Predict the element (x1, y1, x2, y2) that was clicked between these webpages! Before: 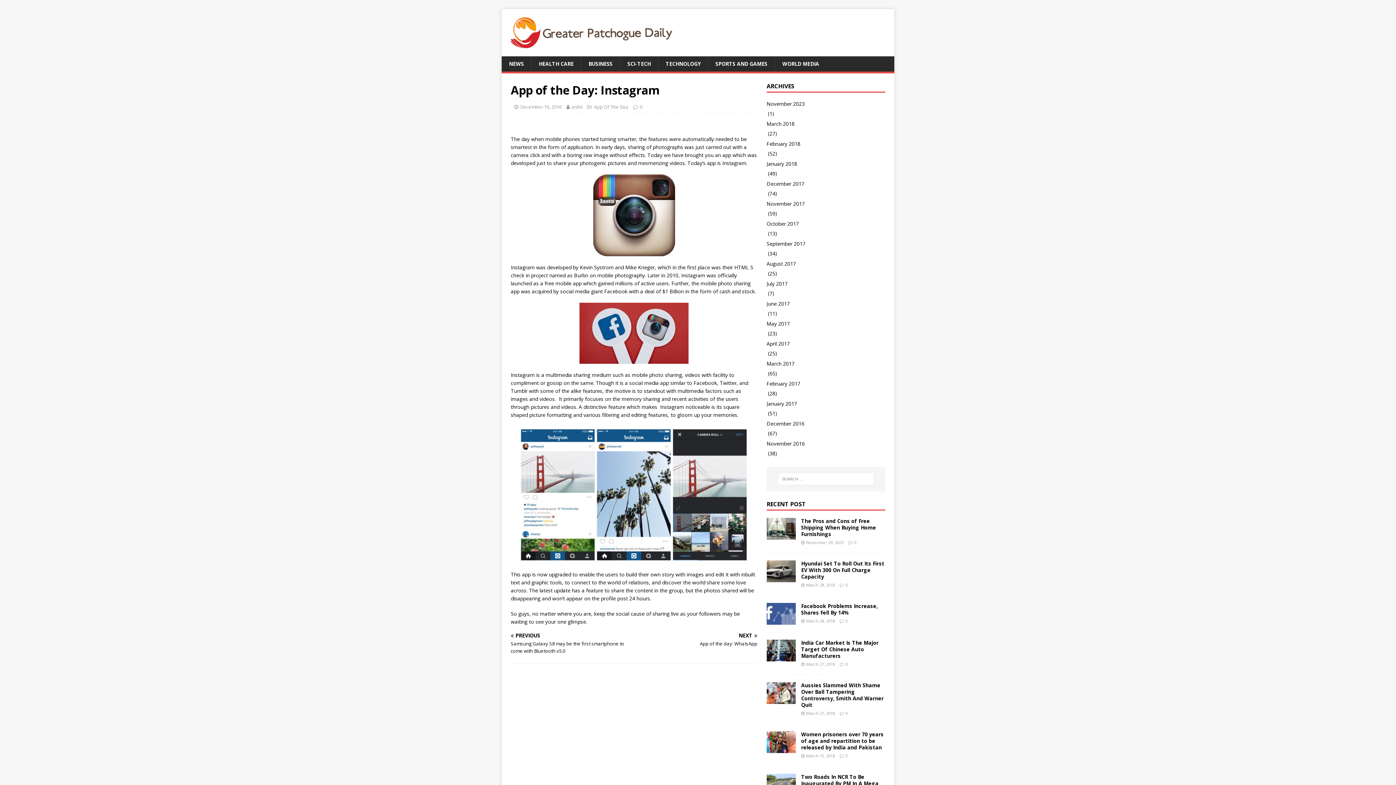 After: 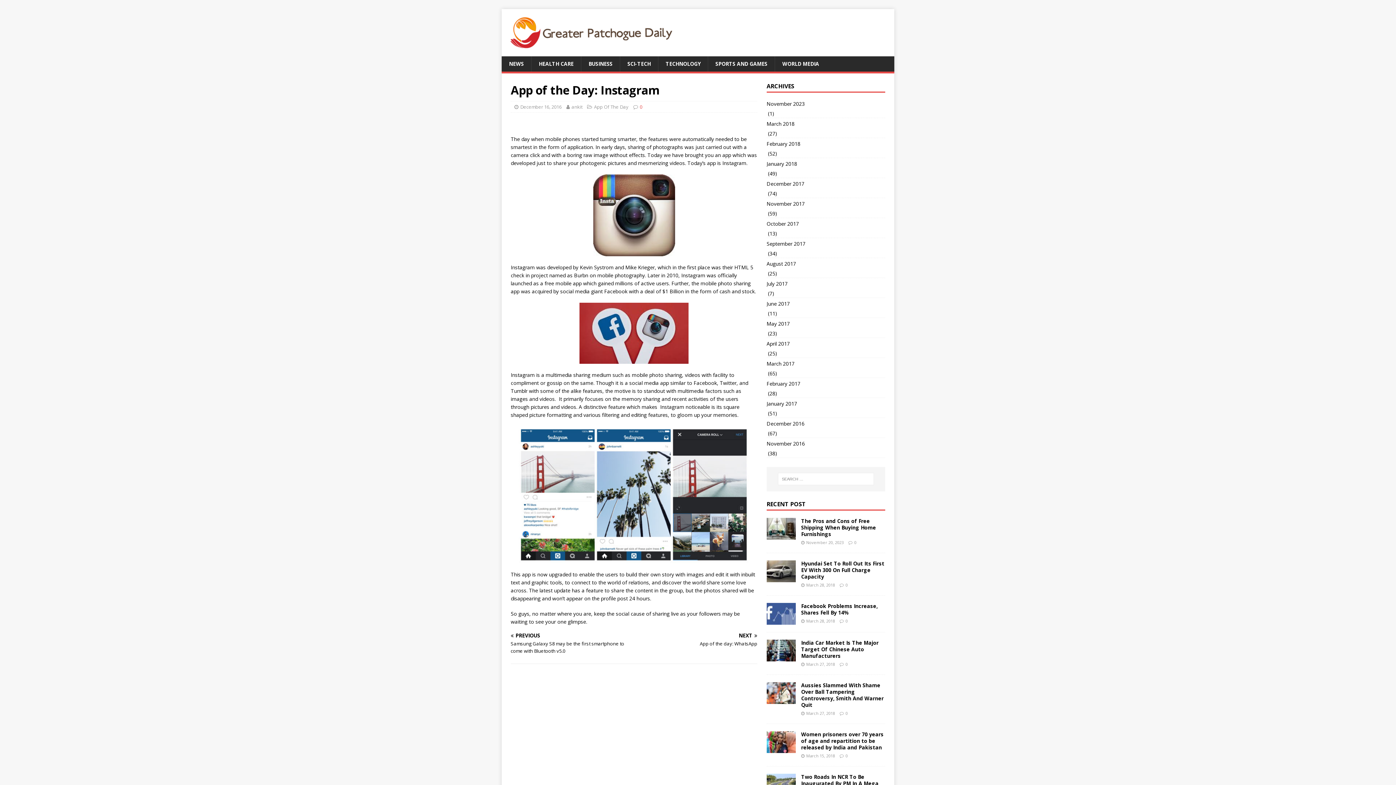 Action: label: 0 bbox: (640, 103, 642, 110)